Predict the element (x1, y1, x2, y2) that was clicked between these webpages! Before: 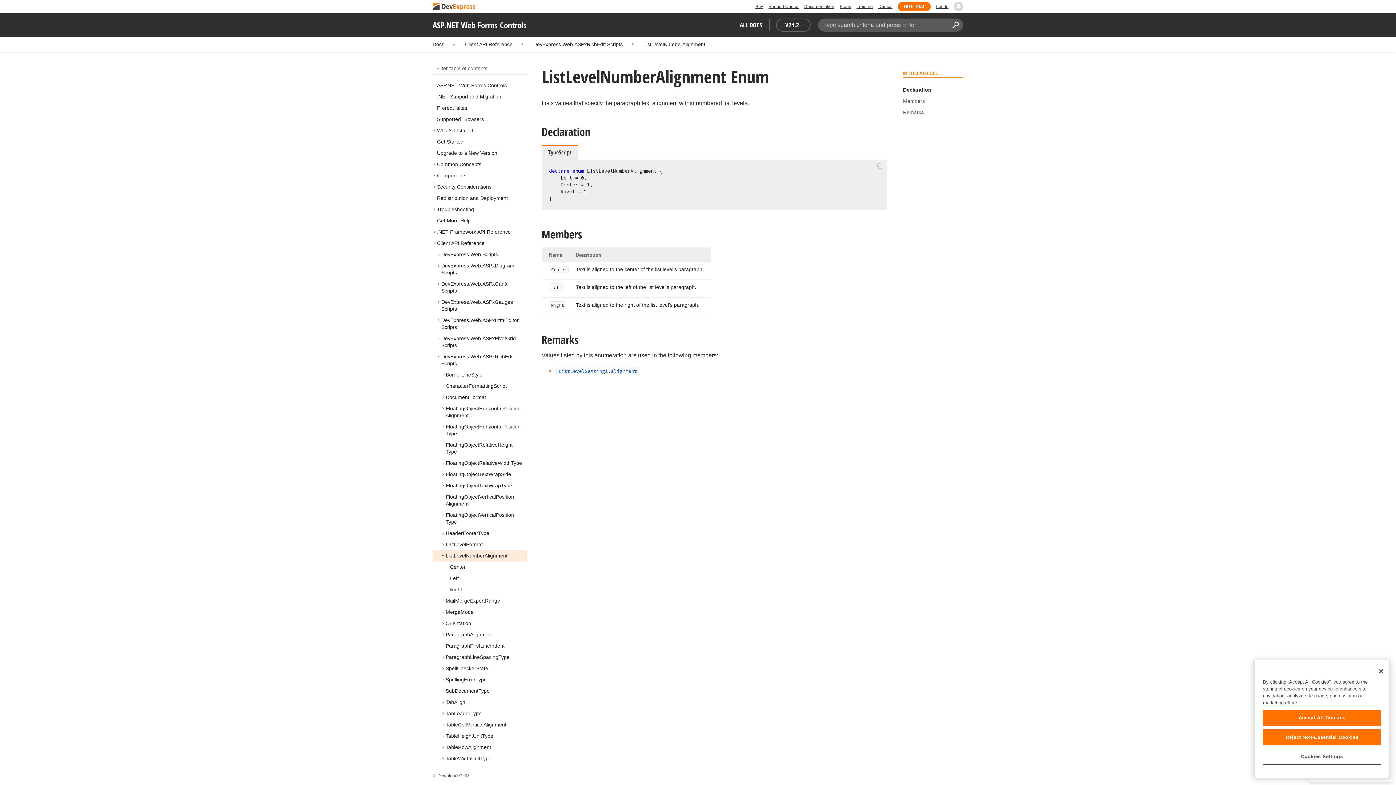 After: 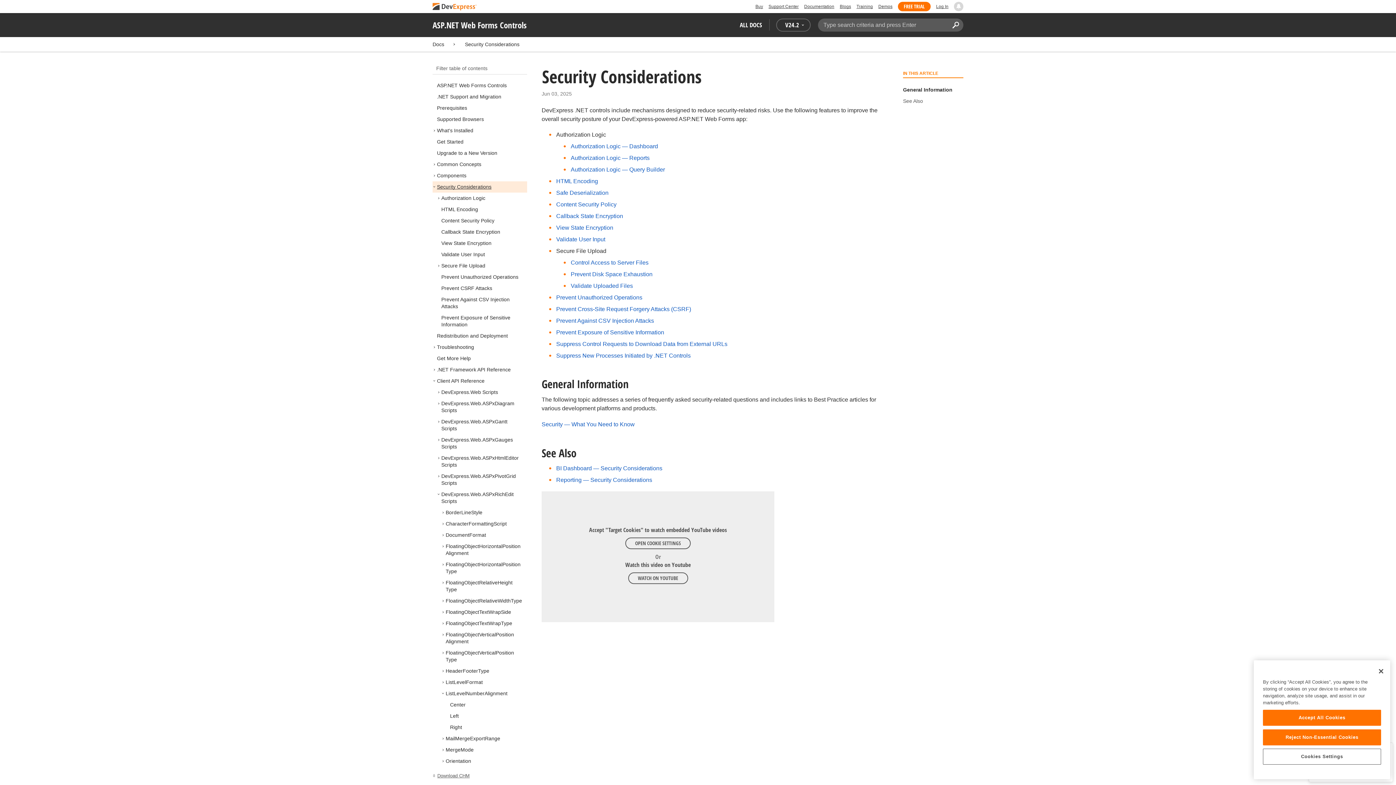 Action: label: Security Considerations bbox: (437, 184, 491, 189)